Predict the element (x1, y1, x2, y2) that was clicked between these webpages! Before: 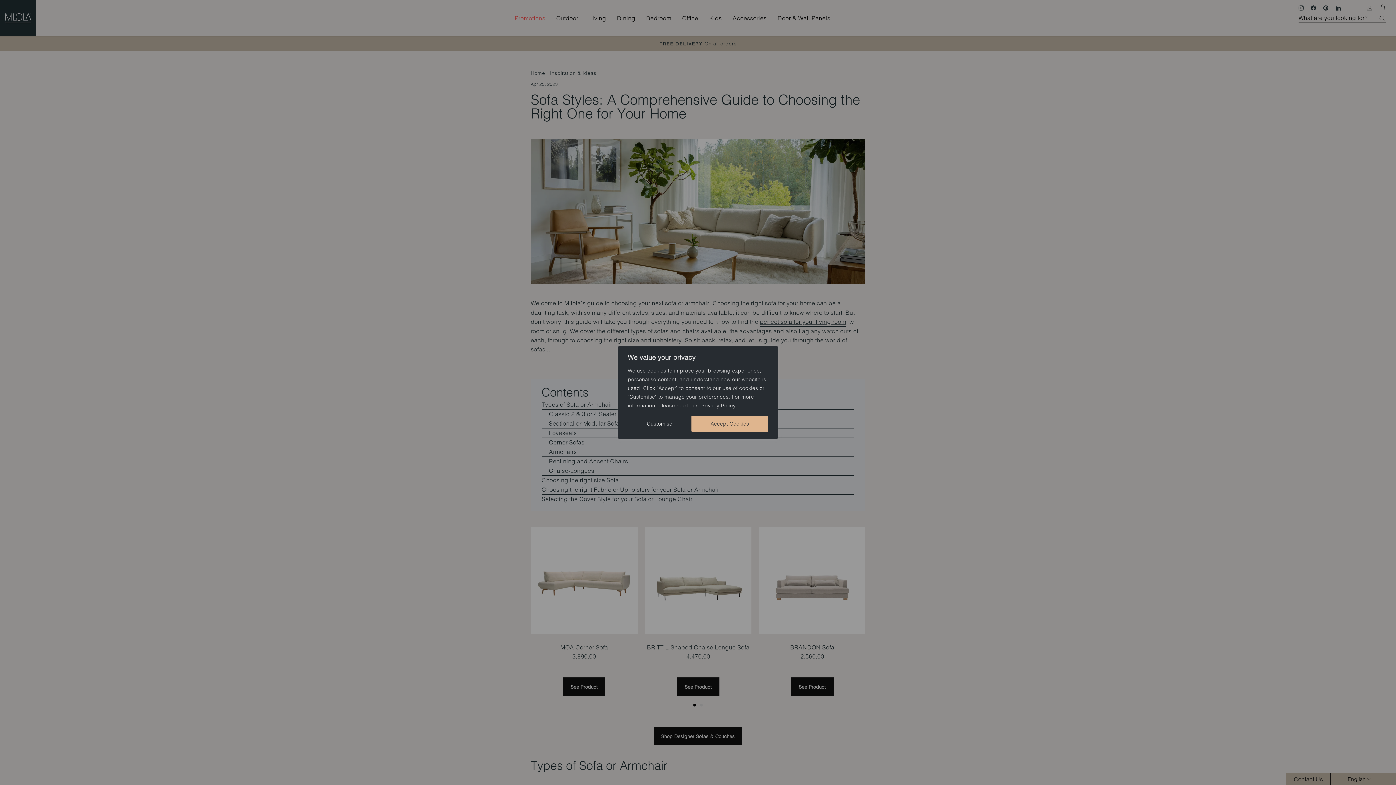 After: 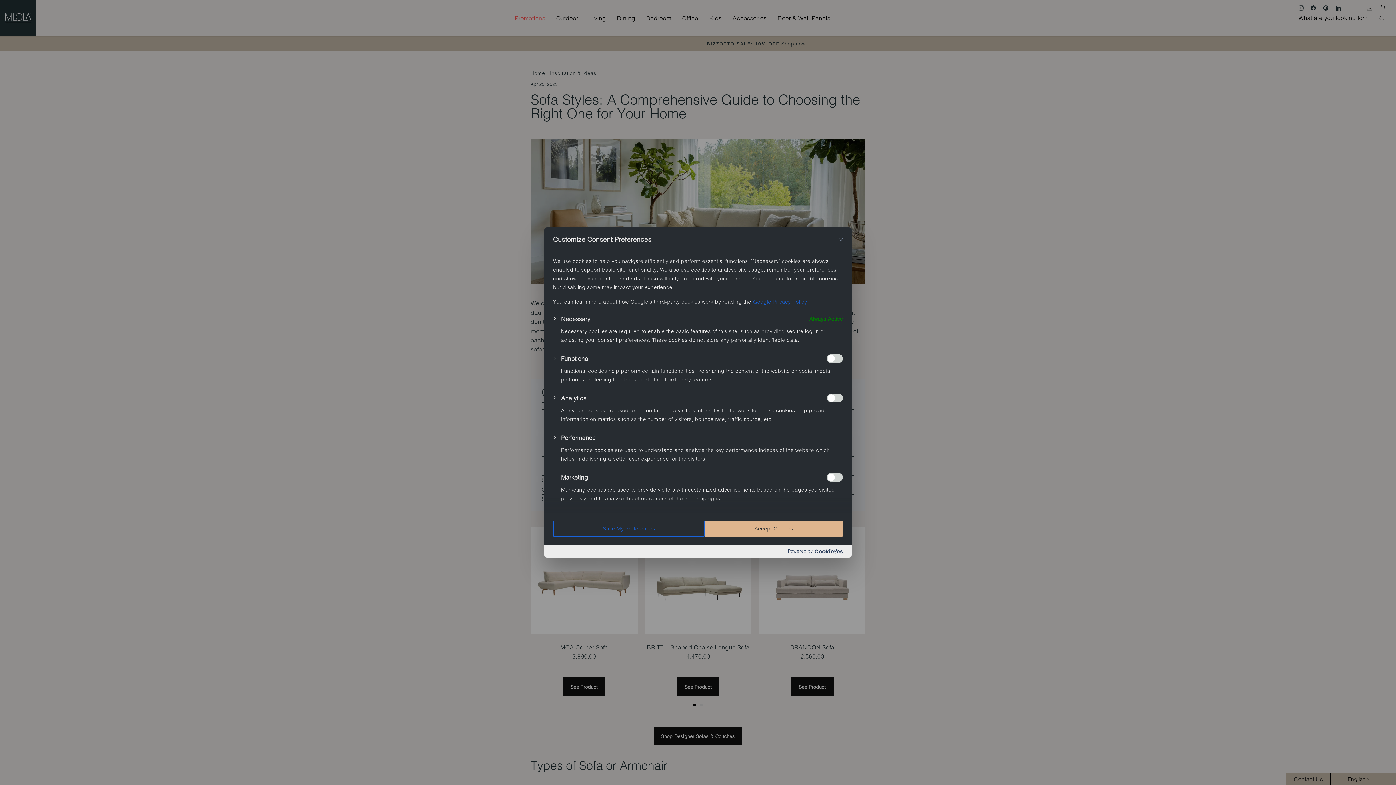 Action: label: Customise bbox: (628, 416, 691, 432)